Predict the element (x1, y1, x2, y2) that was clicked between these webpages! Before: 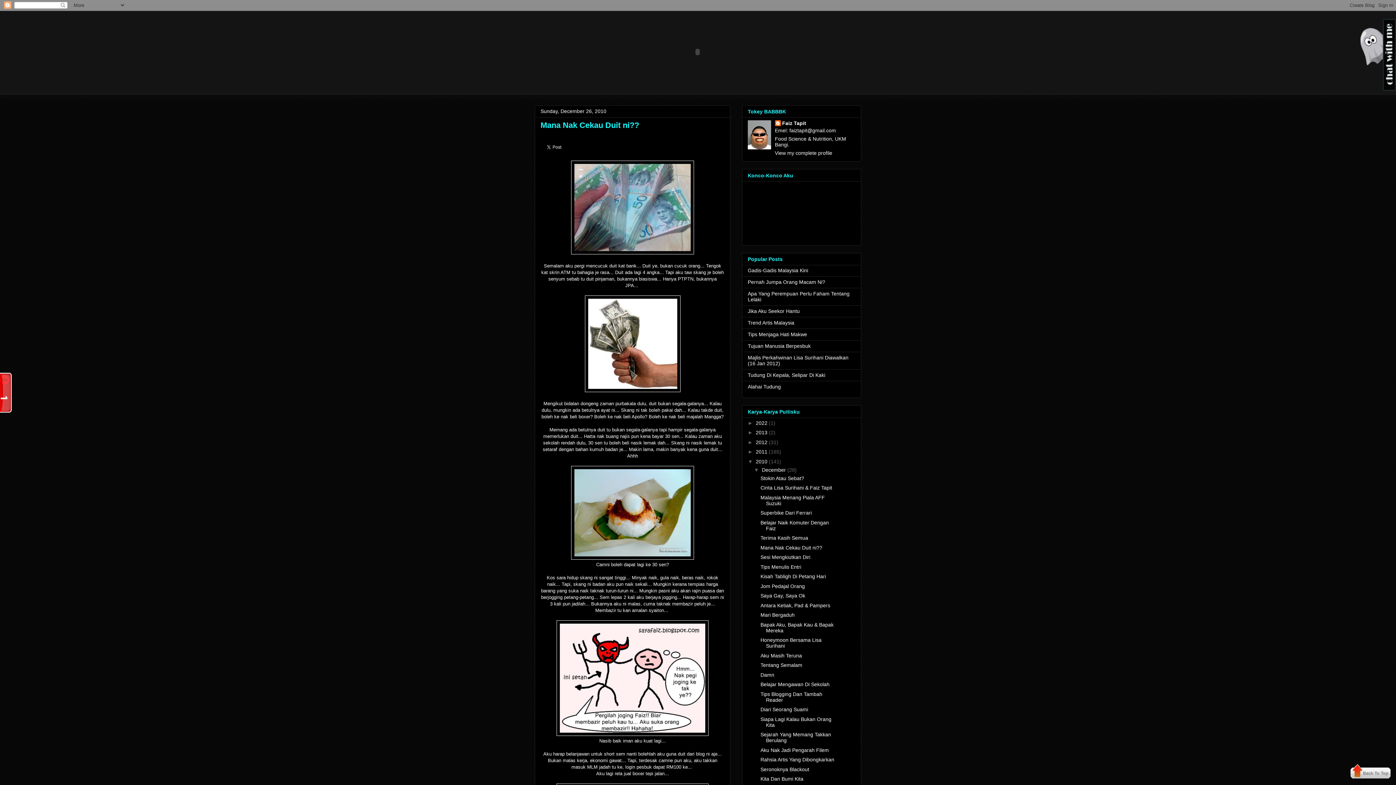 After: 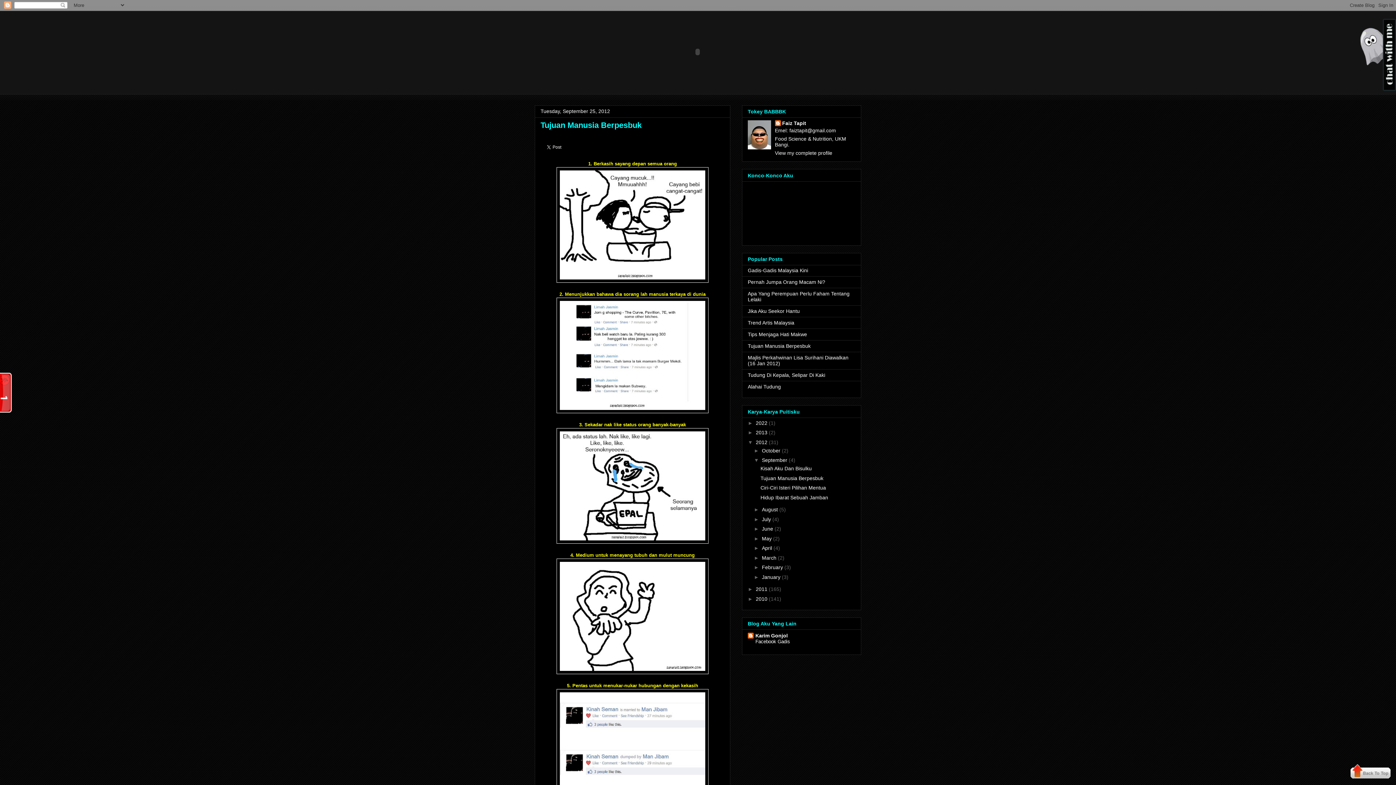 Action: label: Tujuan Manusia Berpesbuk bbox: (748, 343, 810, 349)